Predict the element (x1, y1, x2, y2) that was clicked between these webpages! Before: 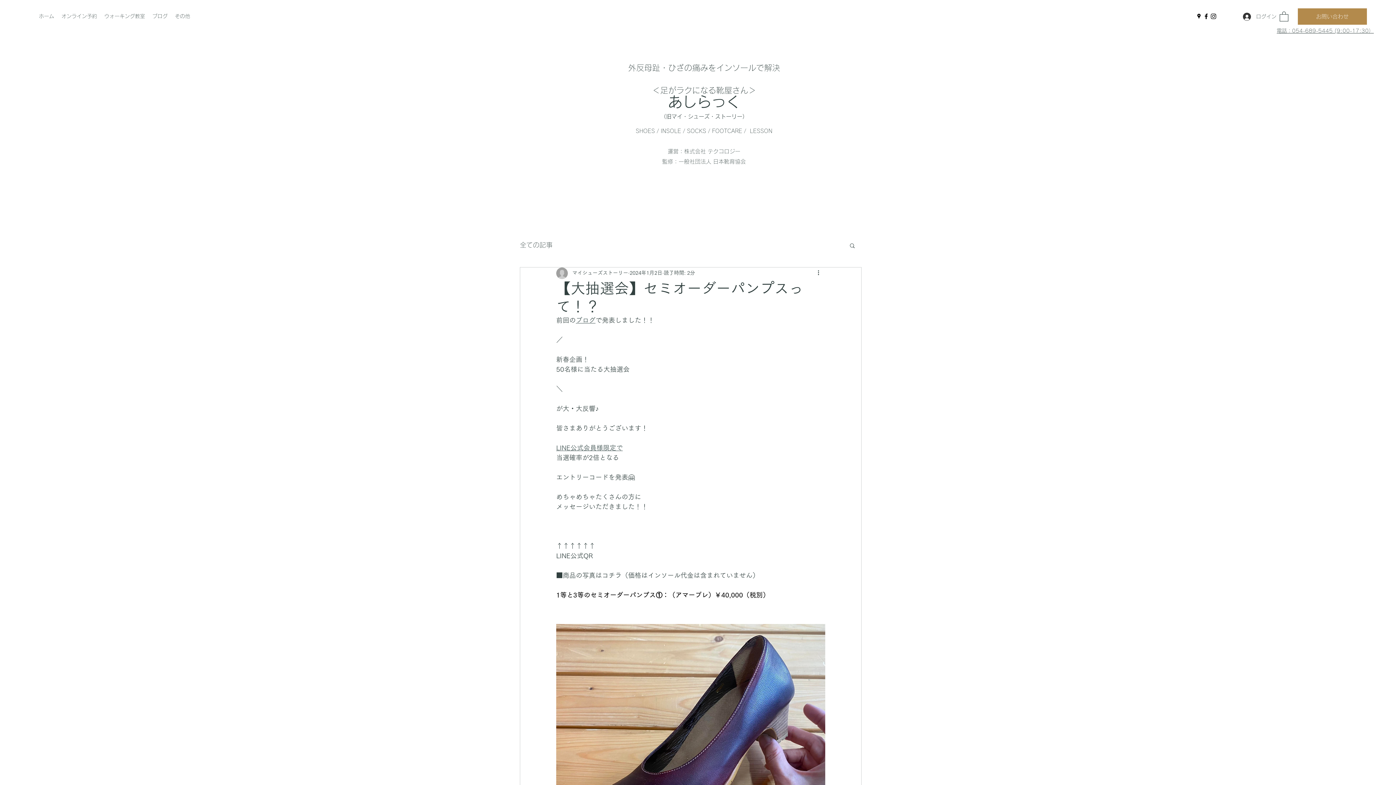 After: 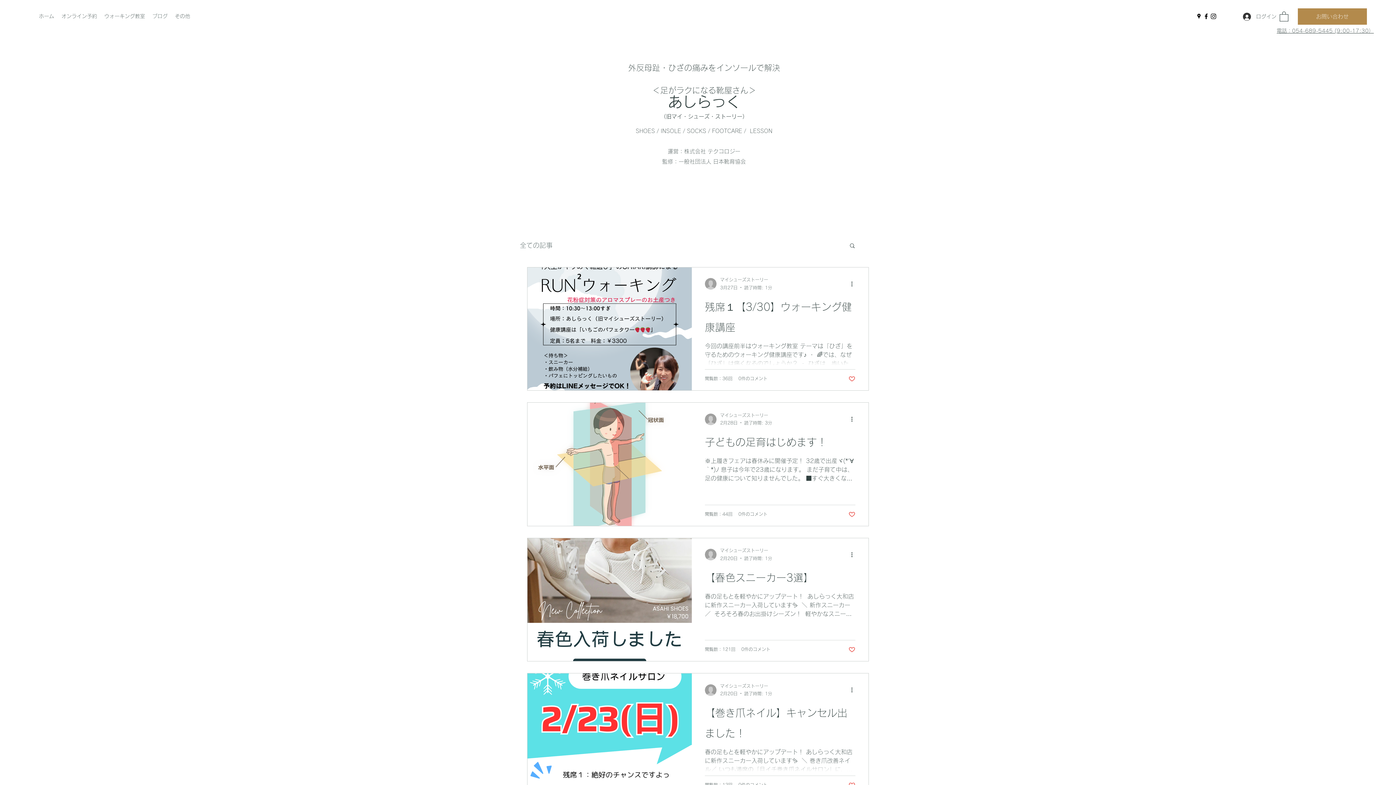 Action: bbox: (520, 239, 552, 250) label: 全ての記事